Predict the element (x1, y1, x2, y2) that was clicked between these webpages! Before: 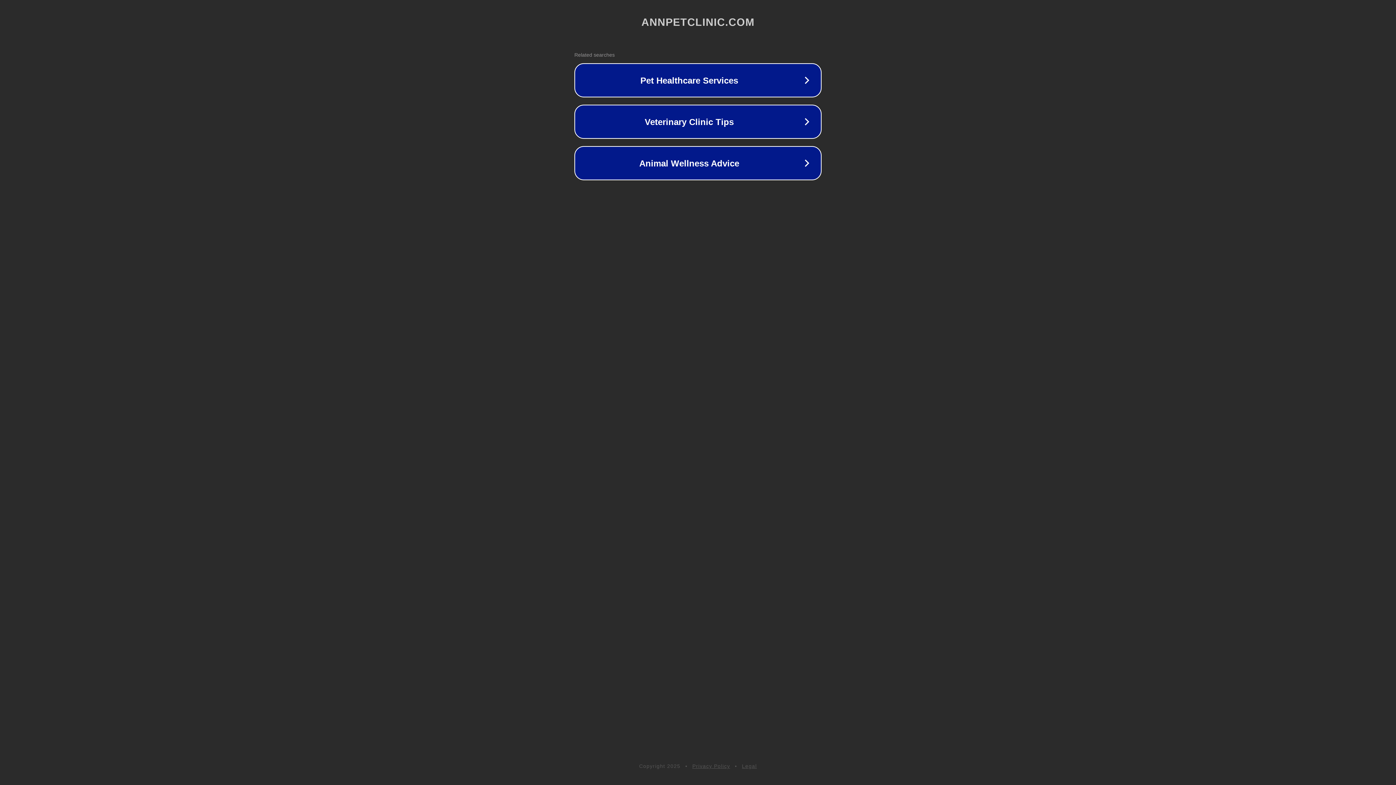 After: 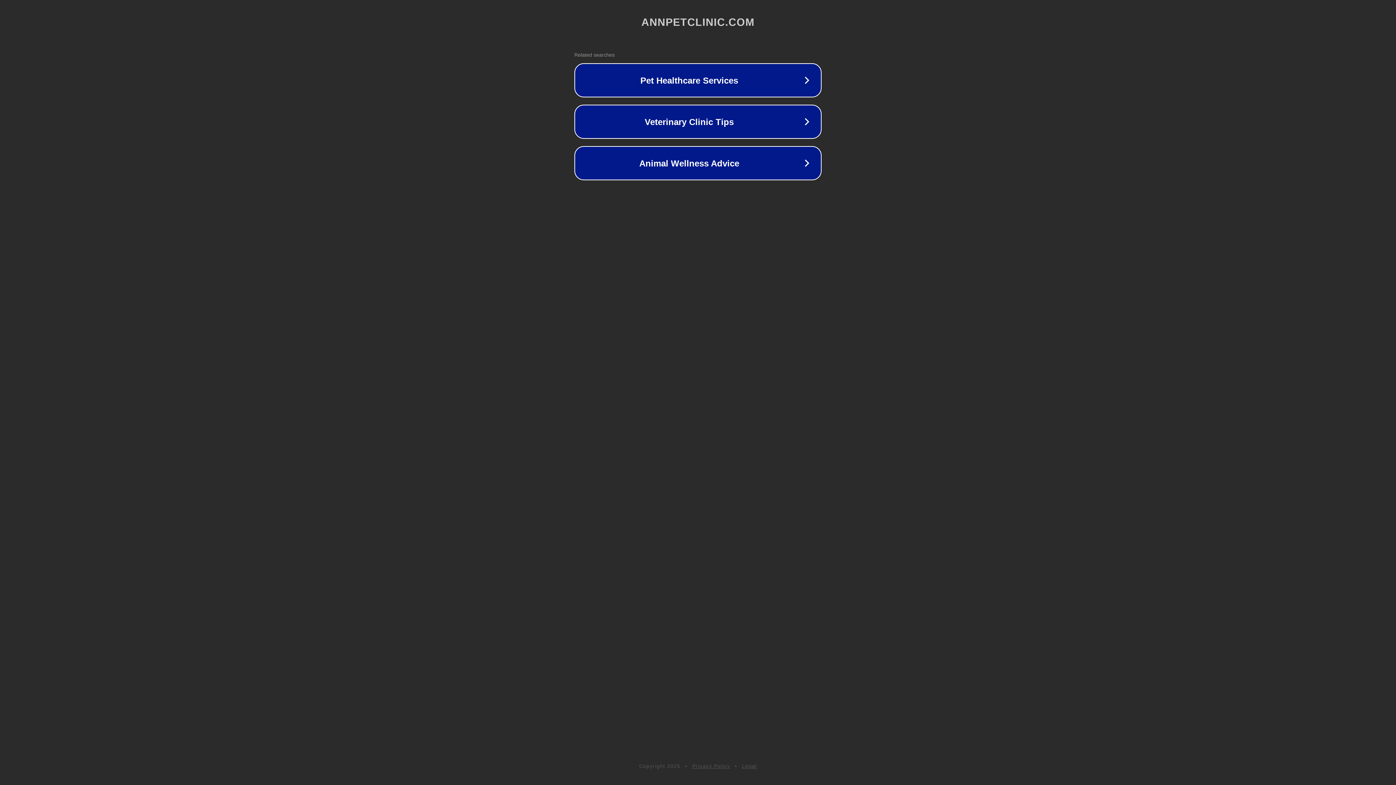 Action: label: Privacy Policy bbox: (692, 763, 730, 769)